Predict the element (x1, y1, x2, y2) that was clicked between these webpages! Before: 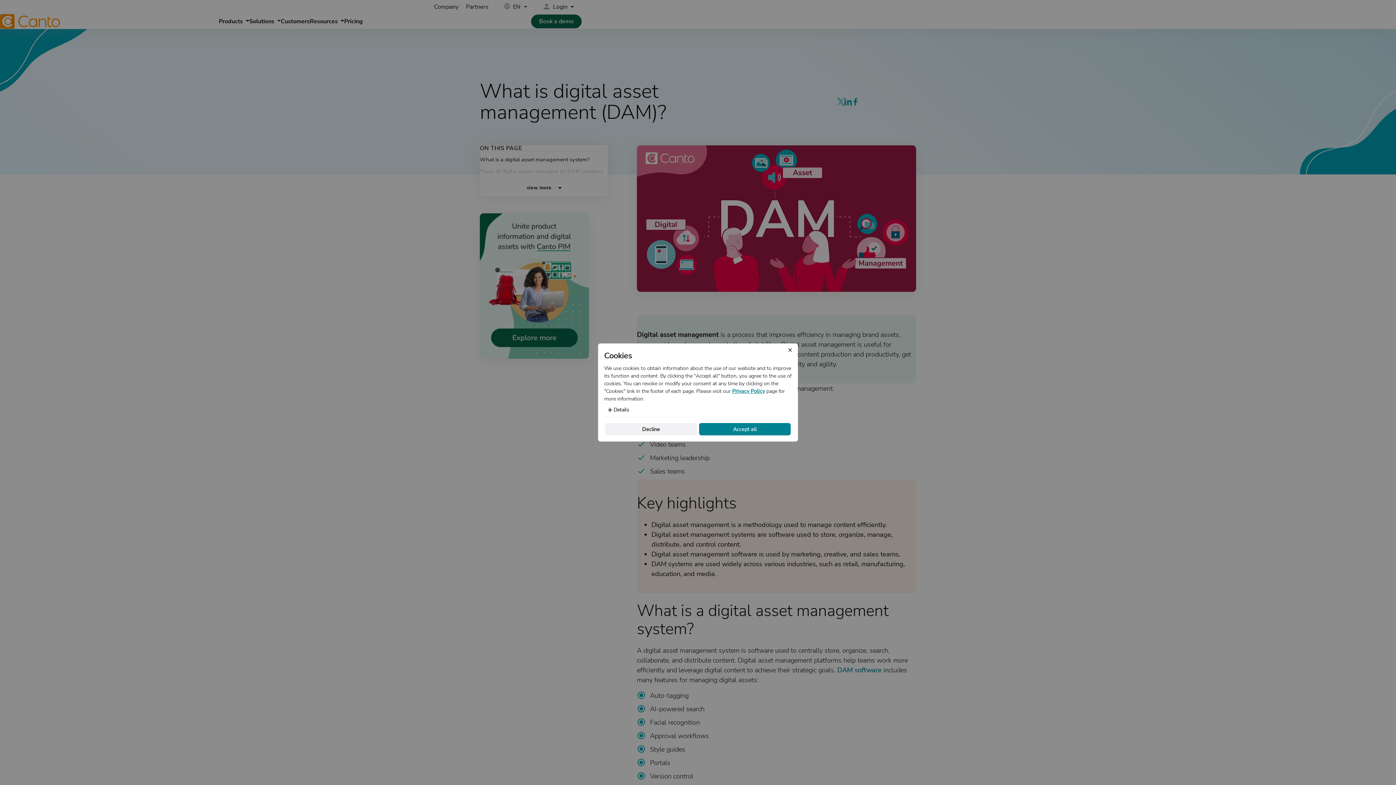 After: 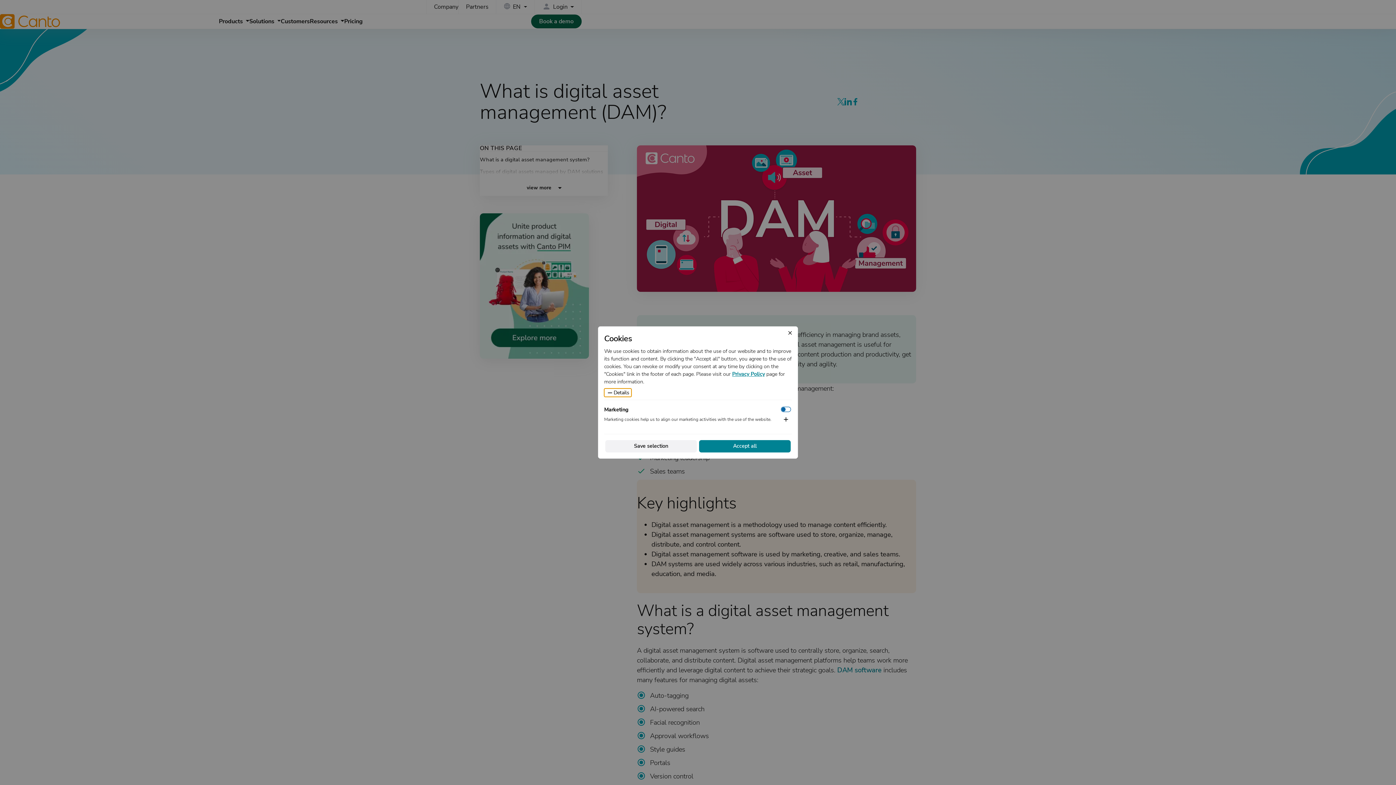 Action: label: open details bbox: (604, 405, 631, 414)